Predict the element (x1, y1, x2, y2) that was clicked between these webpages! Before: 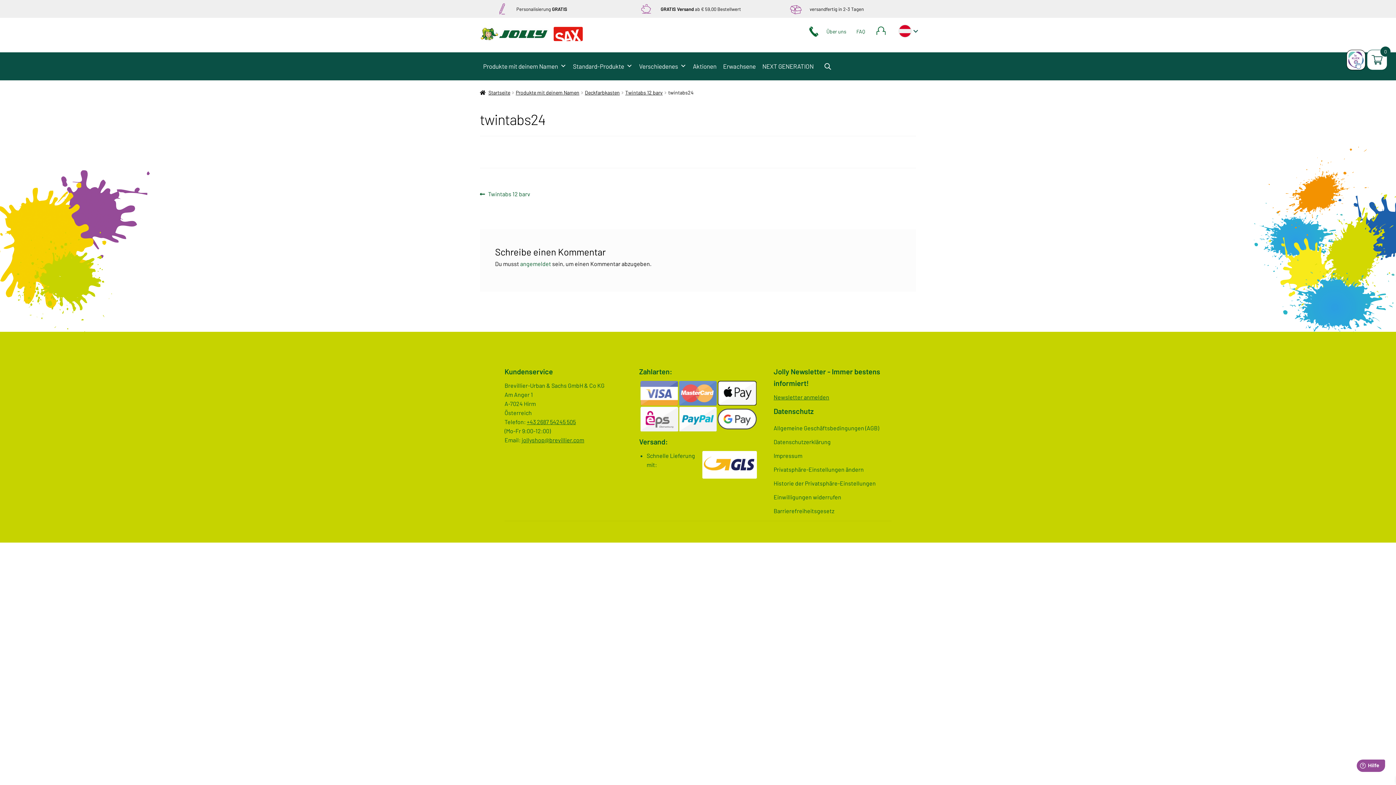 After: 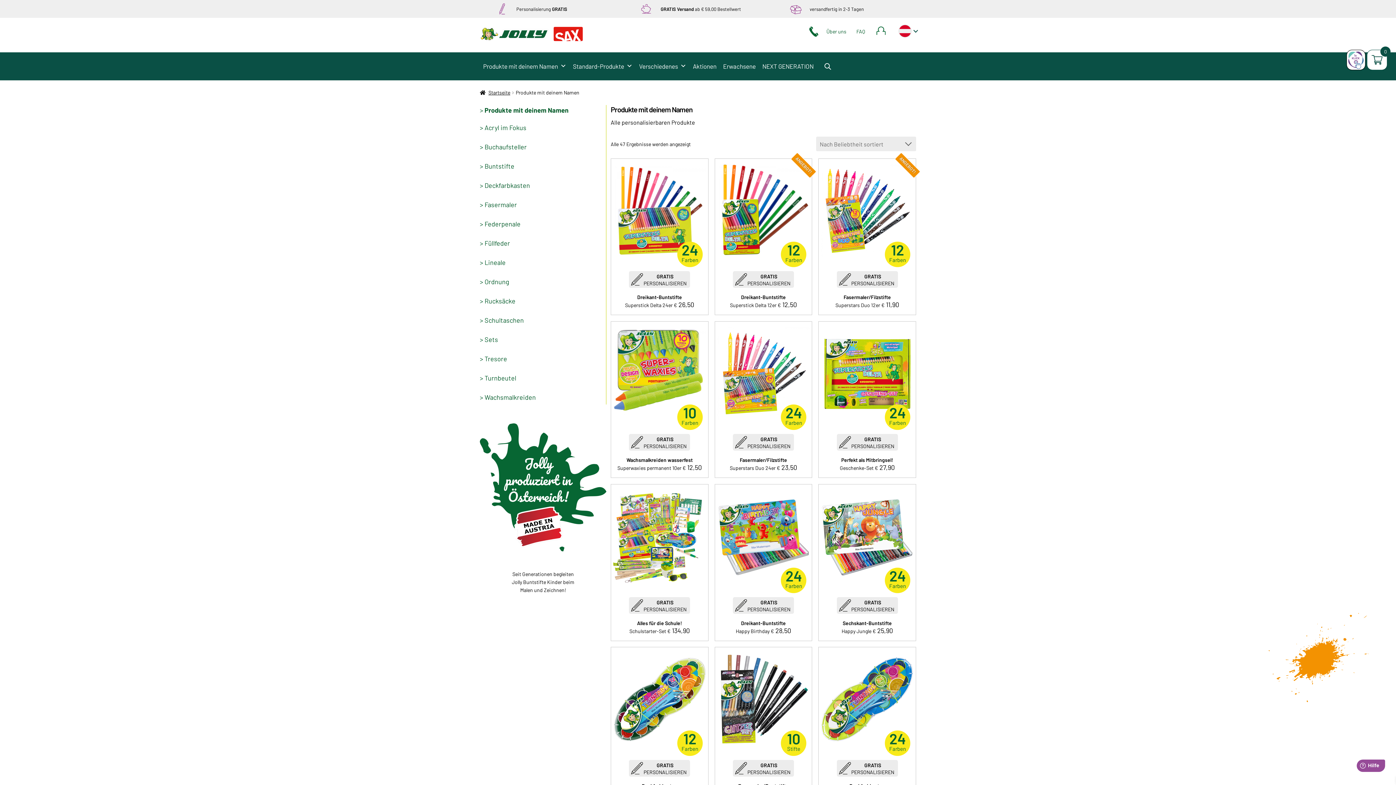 Action: label: Produkte mit deinem Namen bbox: (515, 89, 579, 95)